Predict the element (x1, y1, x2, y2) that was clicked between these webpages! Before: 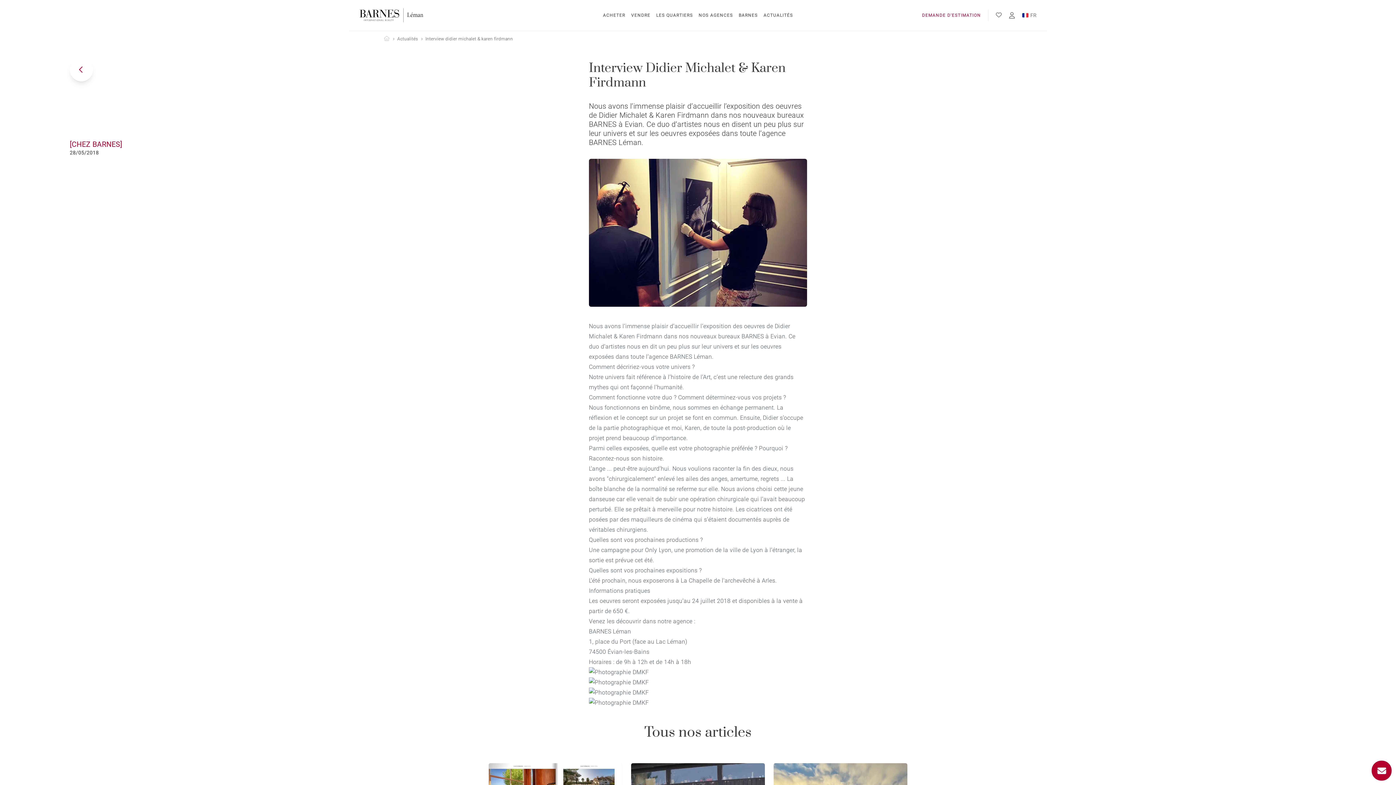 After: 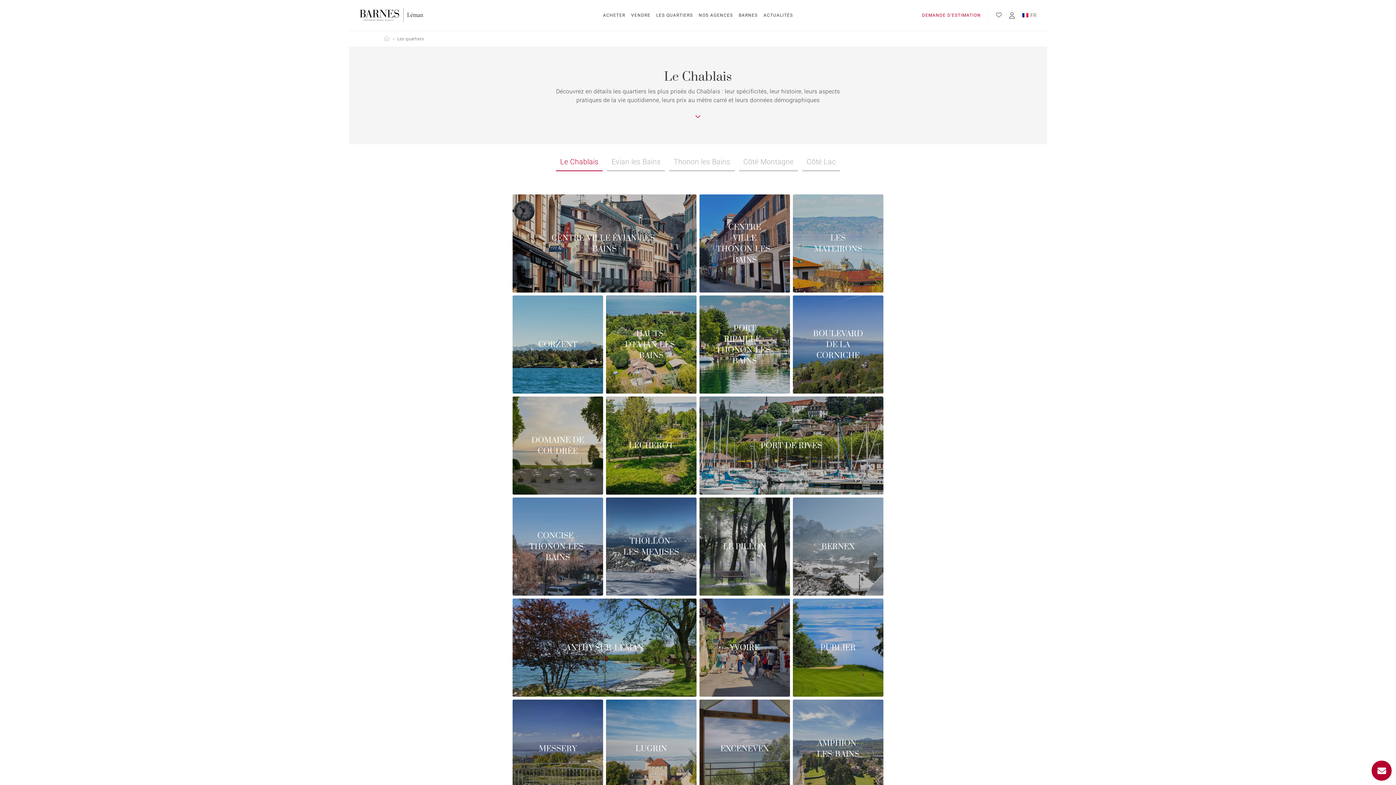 Action: bbox: (656, 0, 693, 30) label: LES QUARTIERS